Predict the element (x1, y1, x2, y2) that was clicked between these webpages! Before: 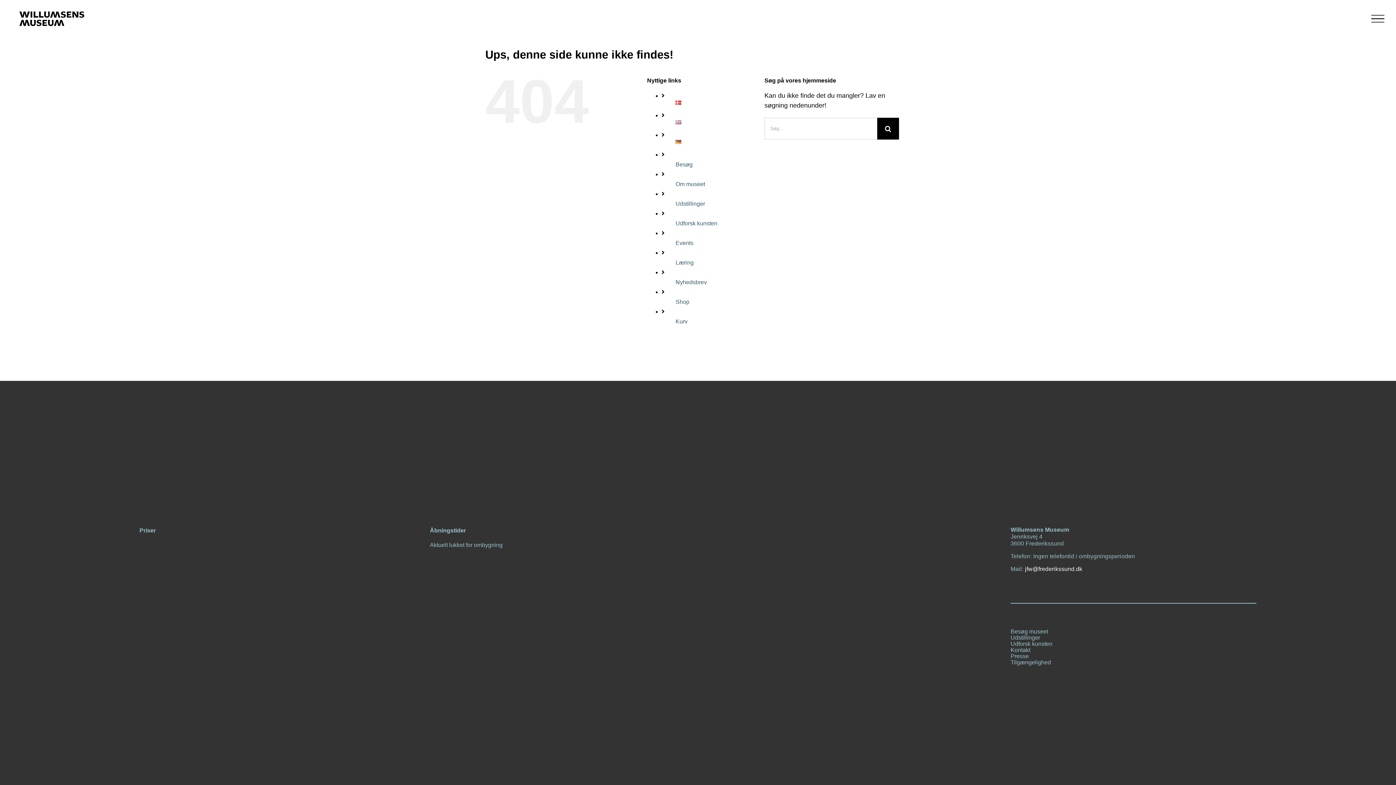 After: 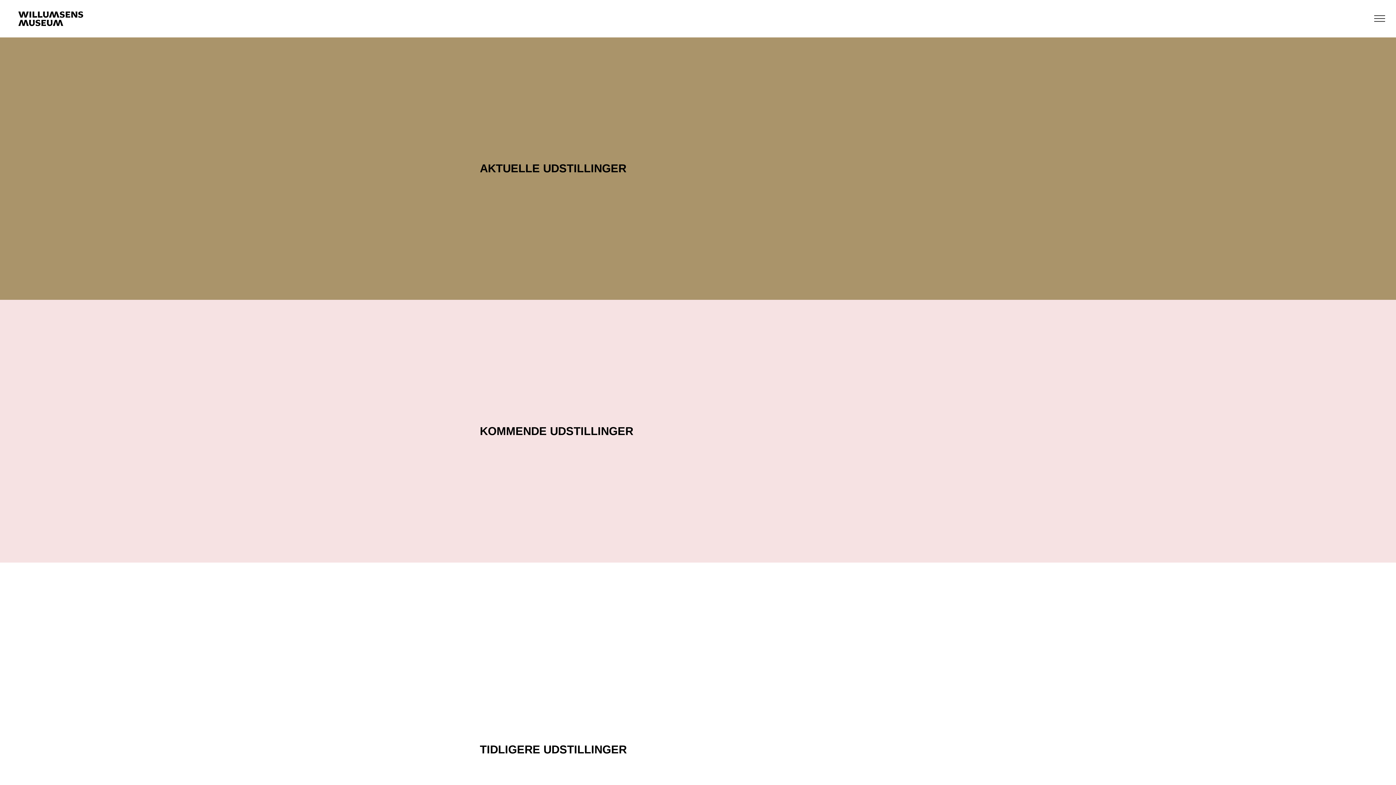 Action: bbox: (1010, 634, 1256, 640) label: Udstillinger